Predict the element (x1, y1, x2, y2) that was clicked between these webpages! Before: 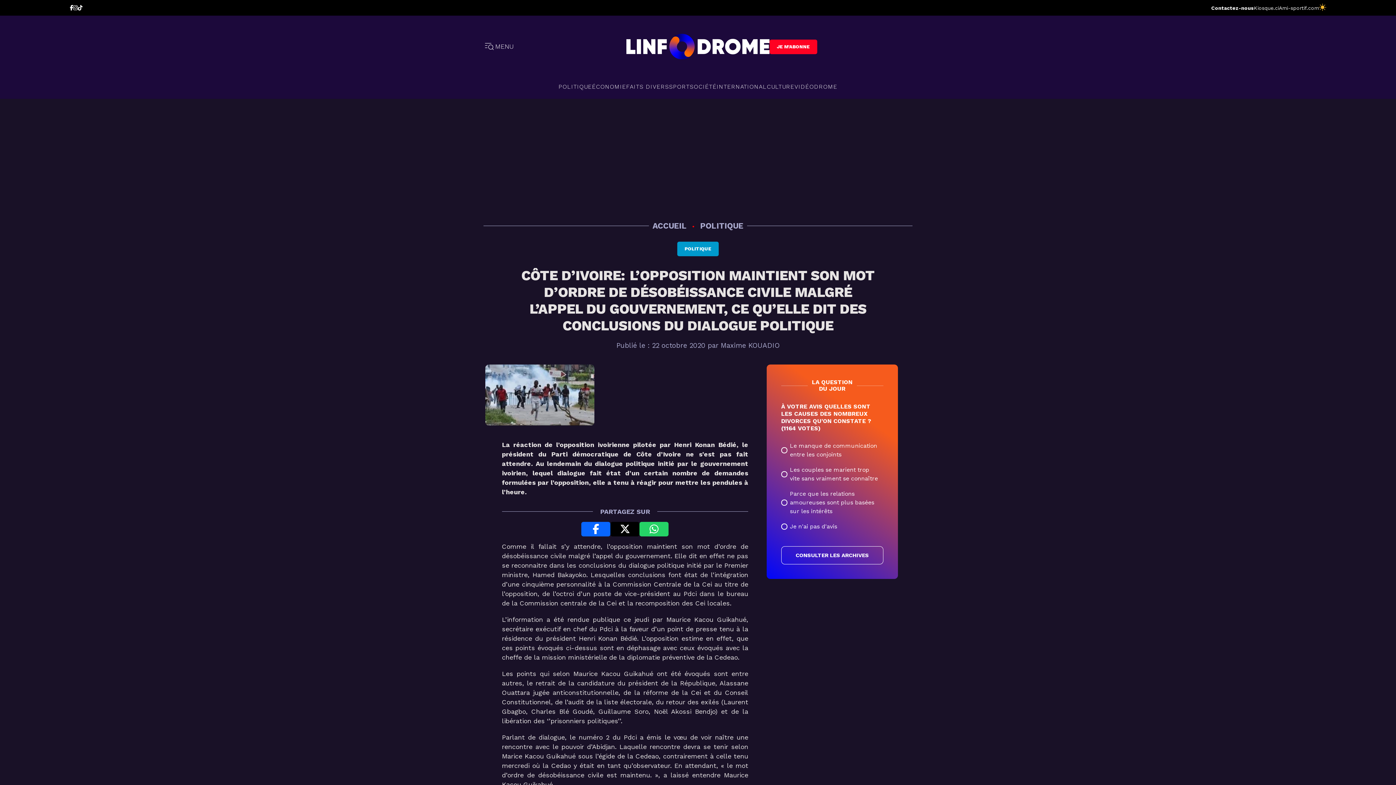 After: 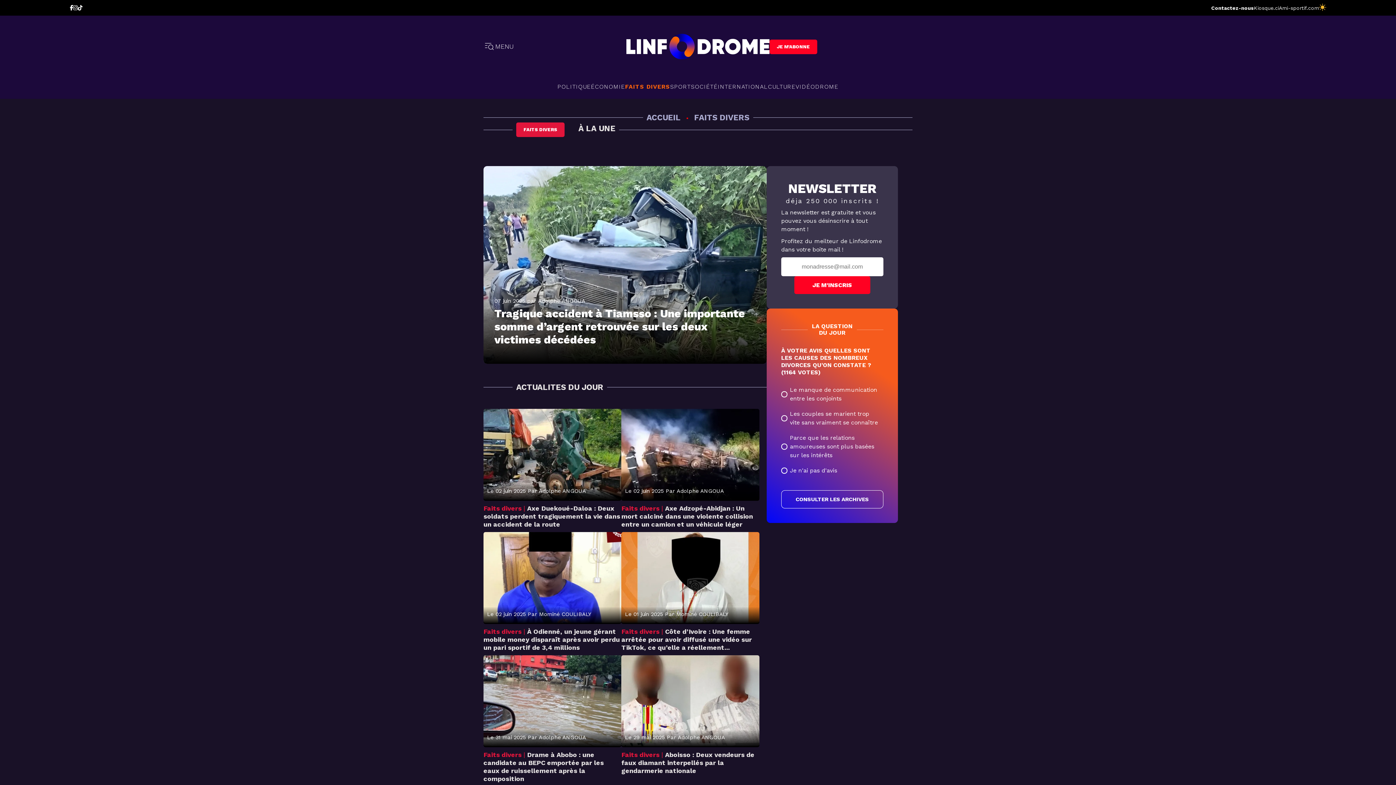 Action: label: FAITS DIVERS bbox: (626, 78, 669, 95)